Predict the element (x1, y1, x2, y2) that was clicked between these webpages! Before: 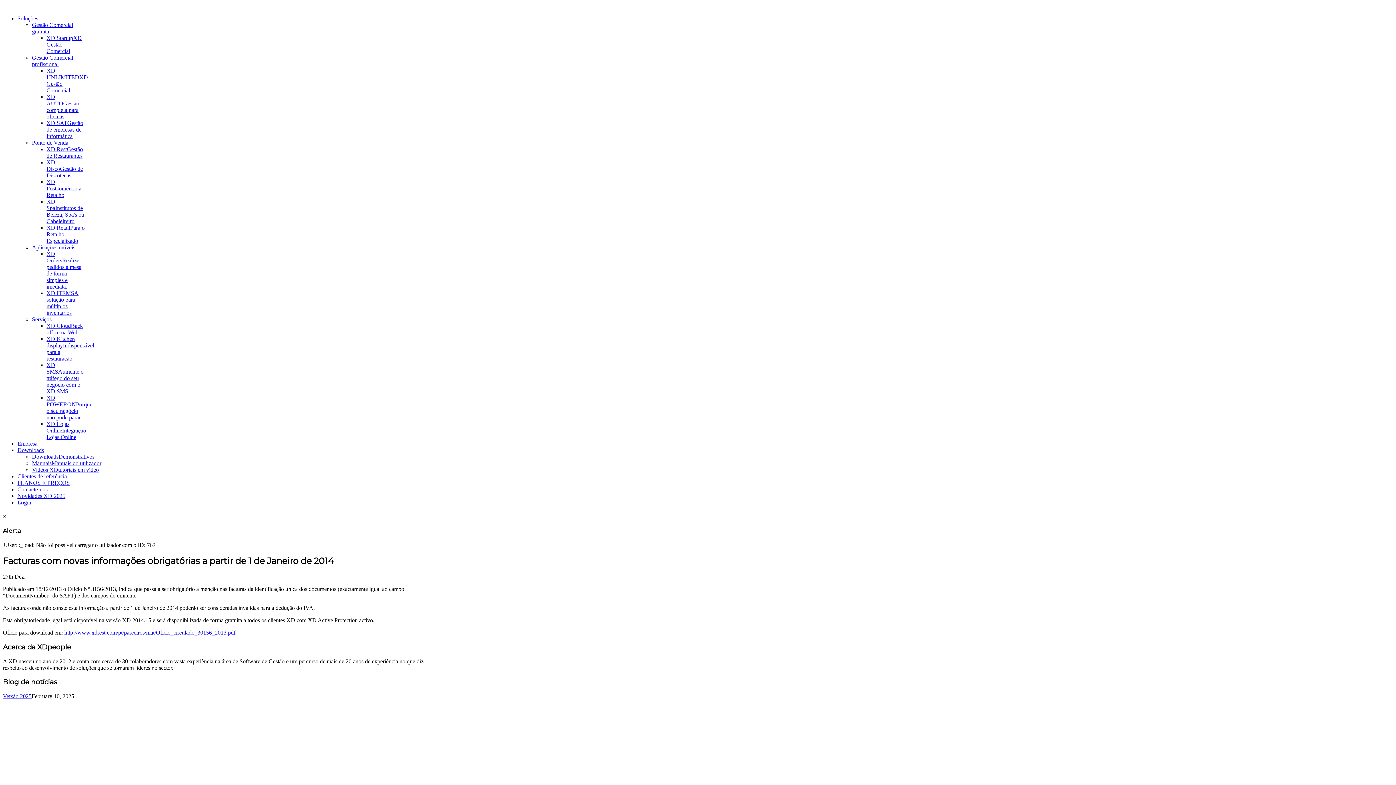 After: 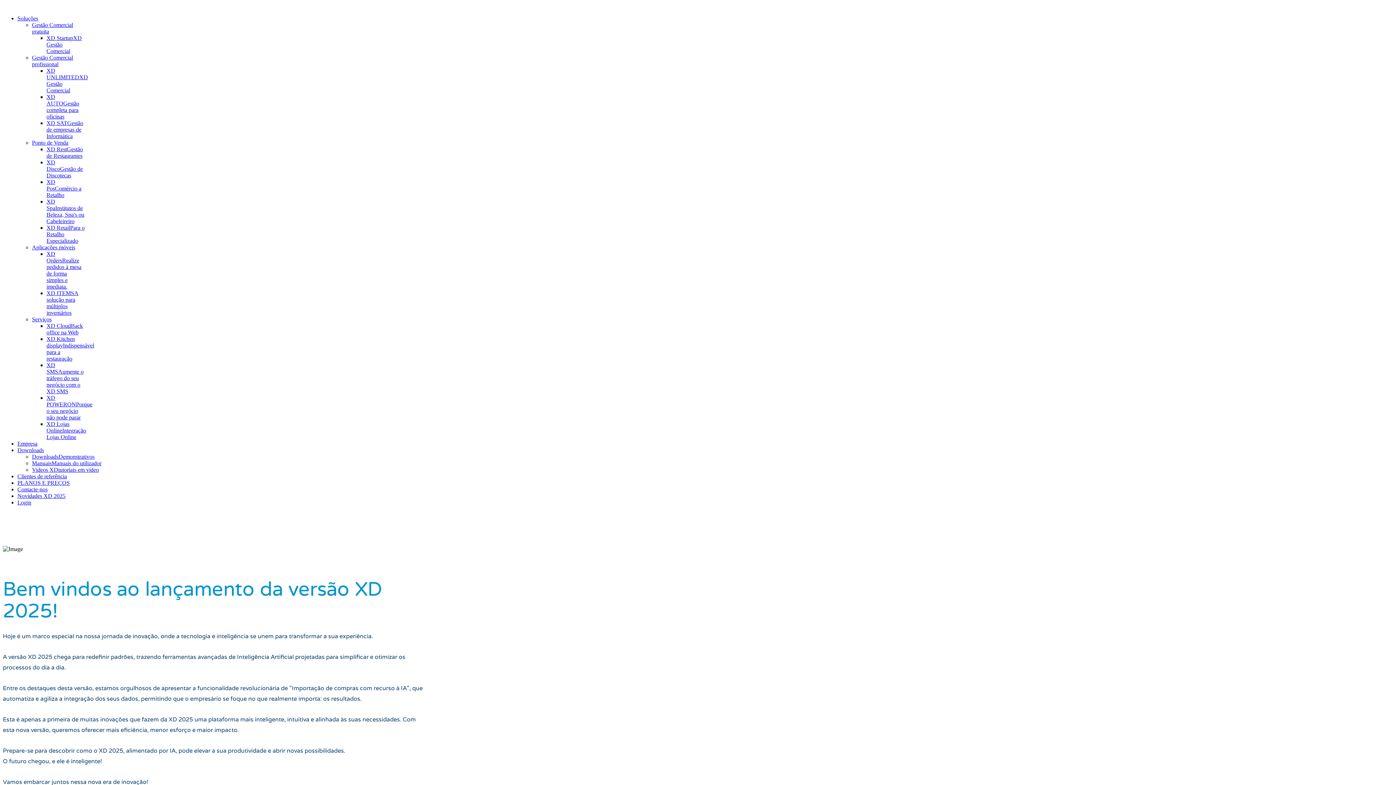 Action: label: Novidades XD 2025 bbox: (17, 493, 65, 499)